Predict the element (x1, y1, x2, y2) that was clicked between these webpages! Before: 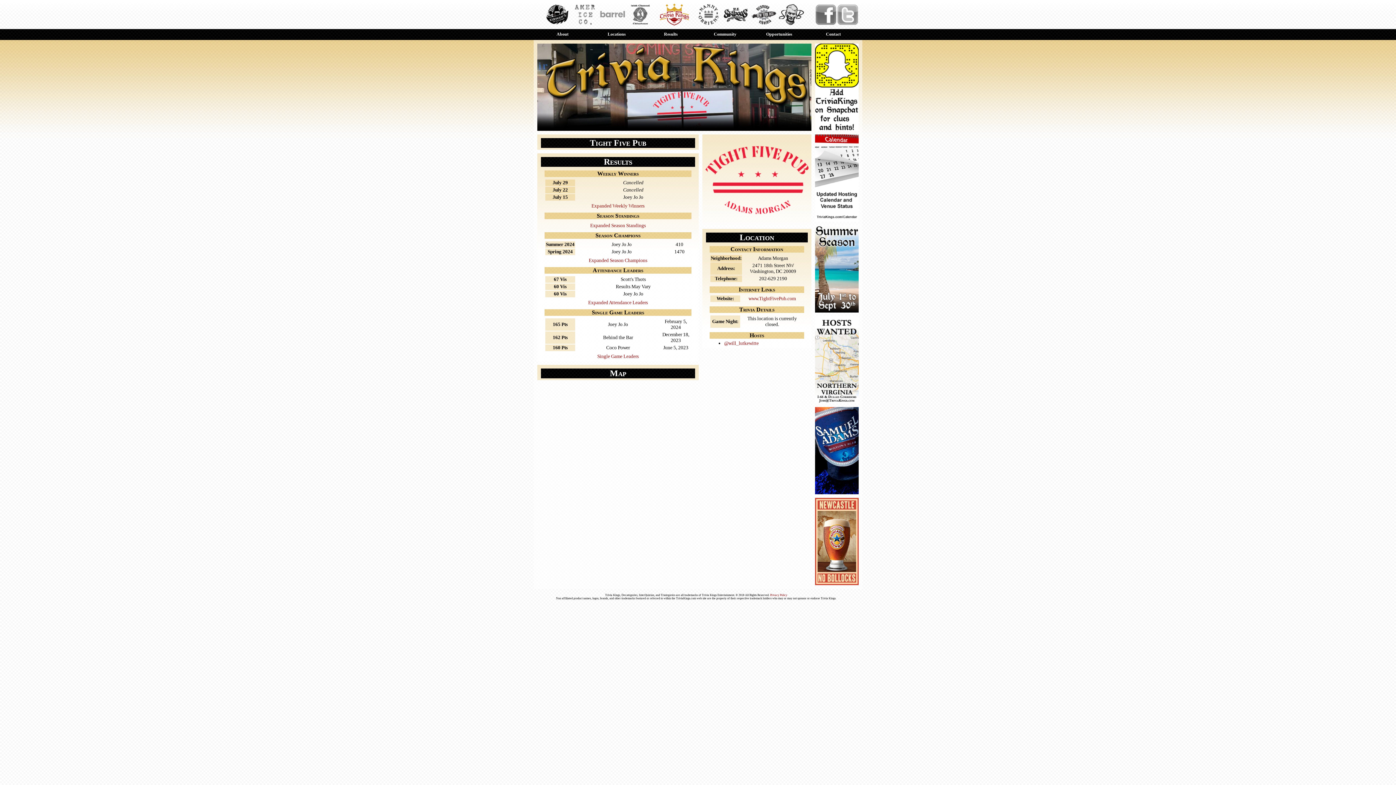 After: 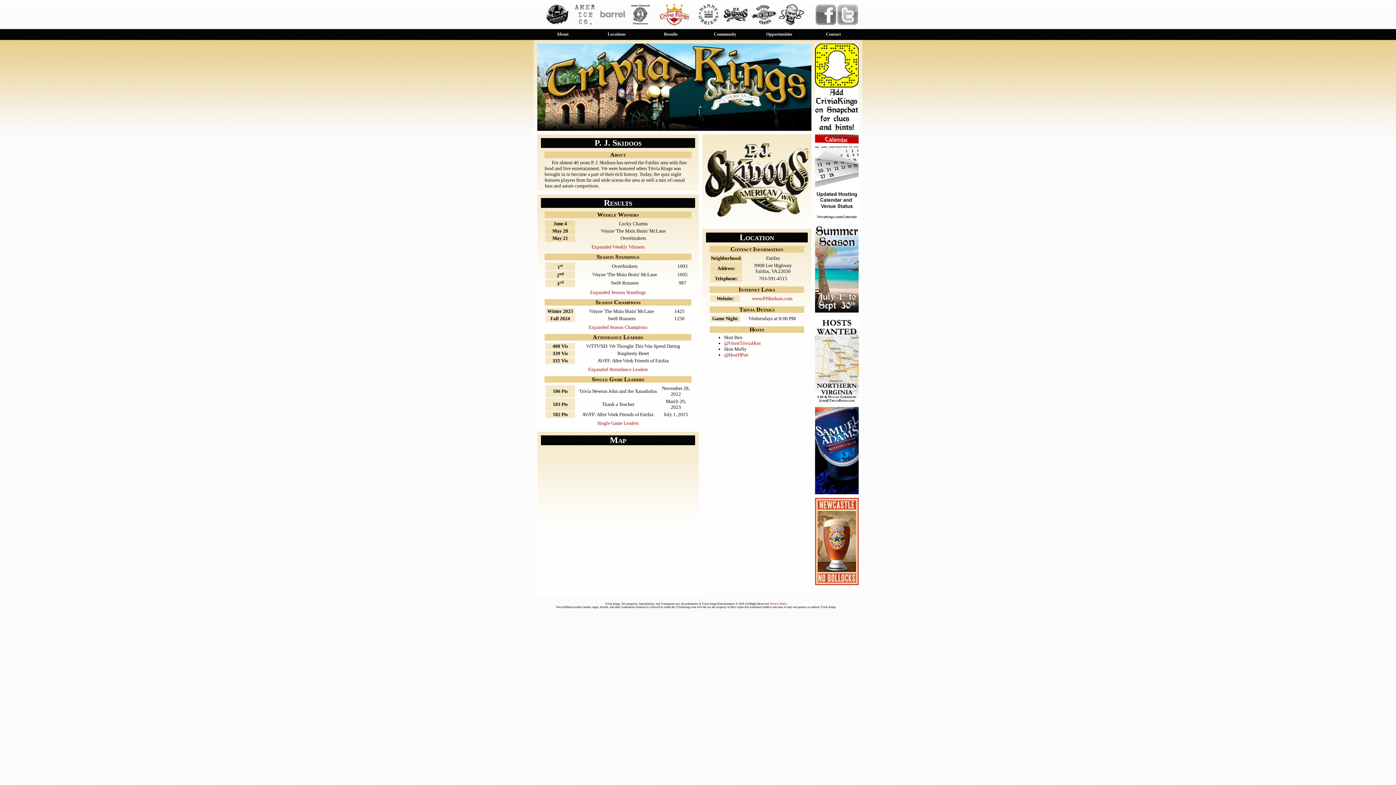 Action: bbox: (723, 20, 749, 26)